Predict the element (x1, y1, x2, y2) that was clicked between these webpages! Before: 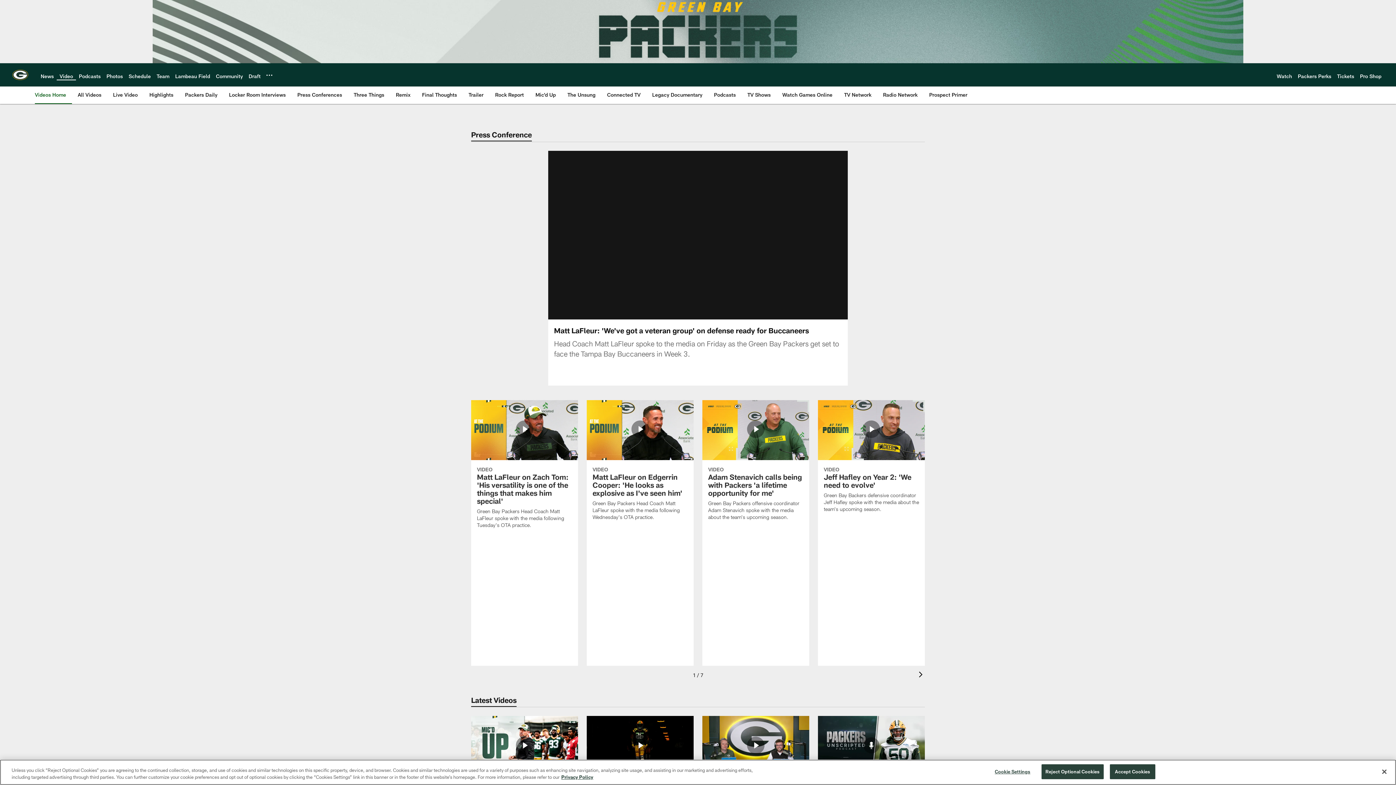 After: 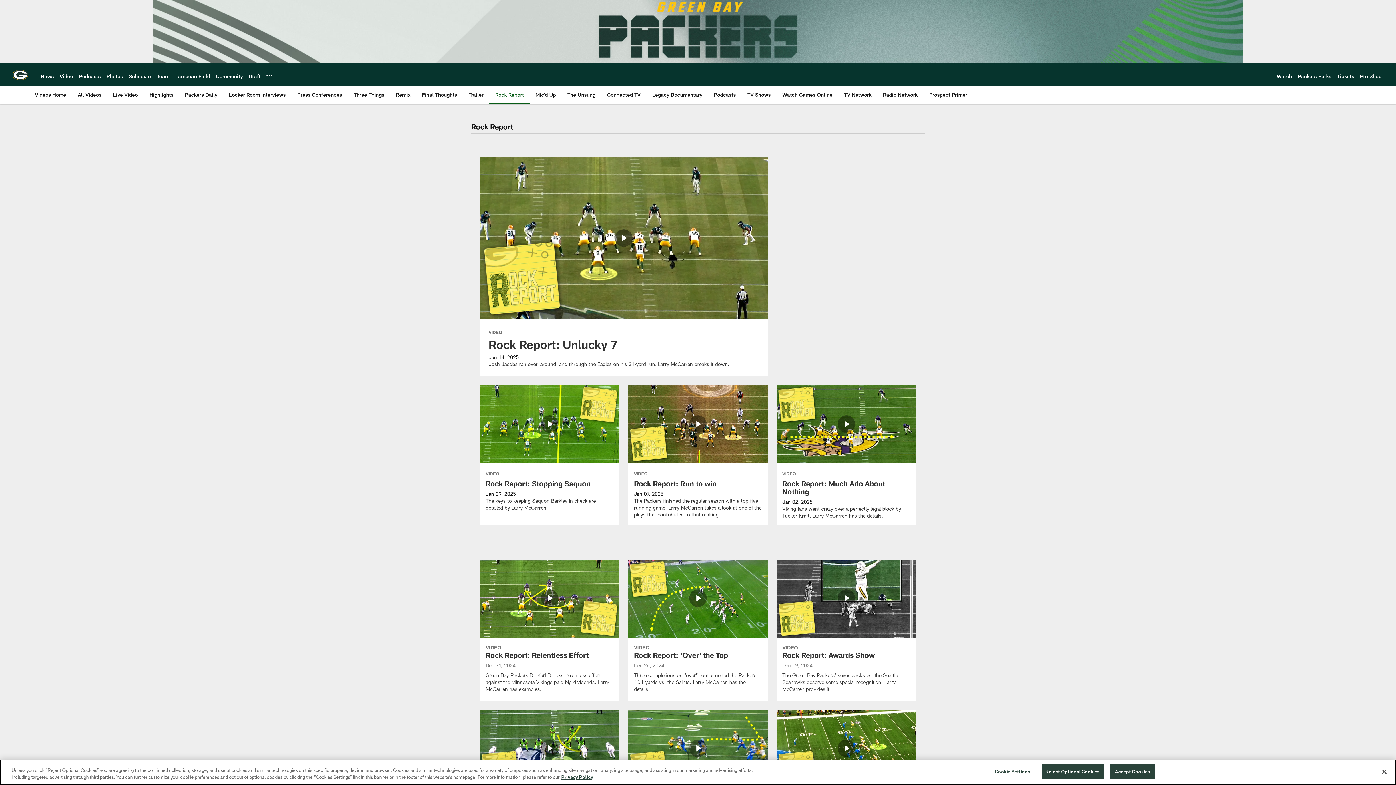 Action: bbox: (492, 86, 526, 103) label: Rock Report